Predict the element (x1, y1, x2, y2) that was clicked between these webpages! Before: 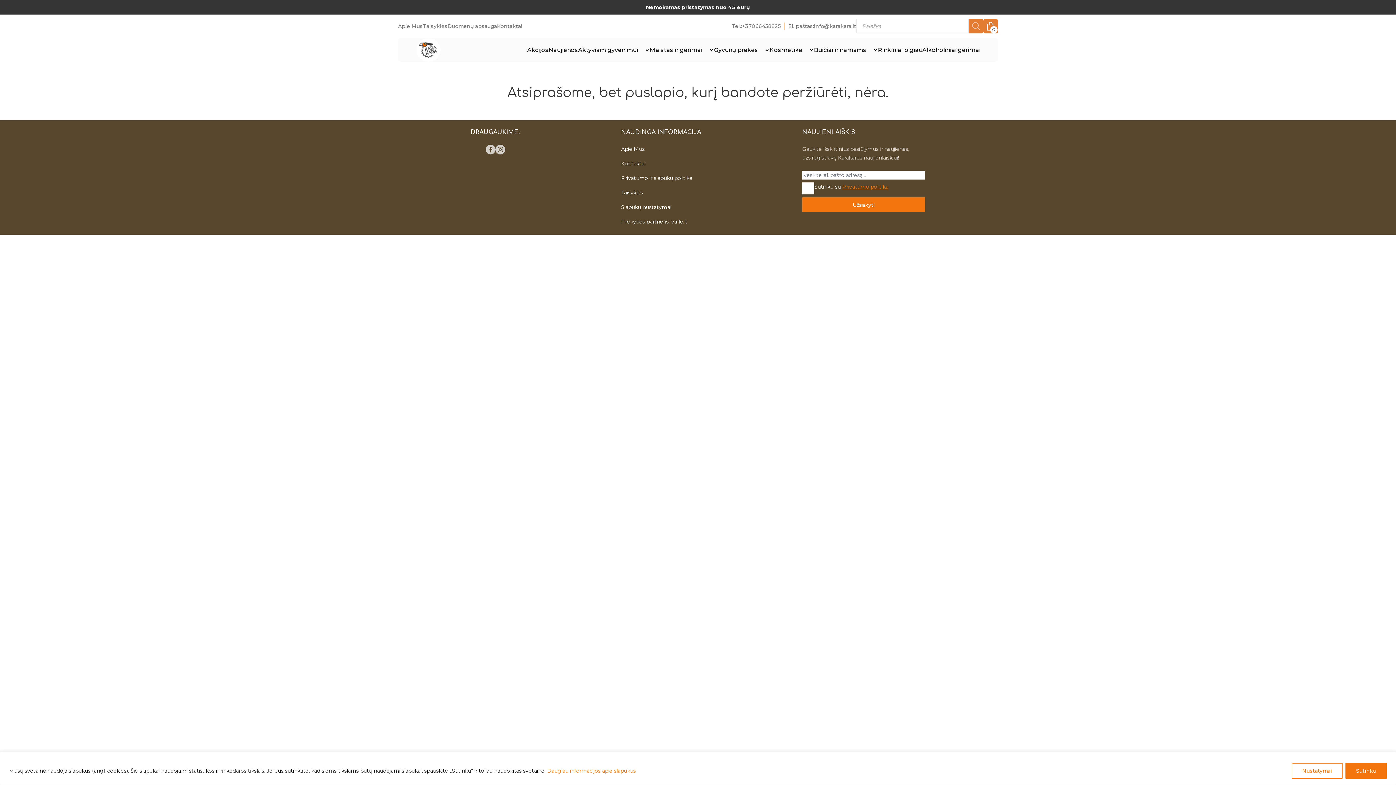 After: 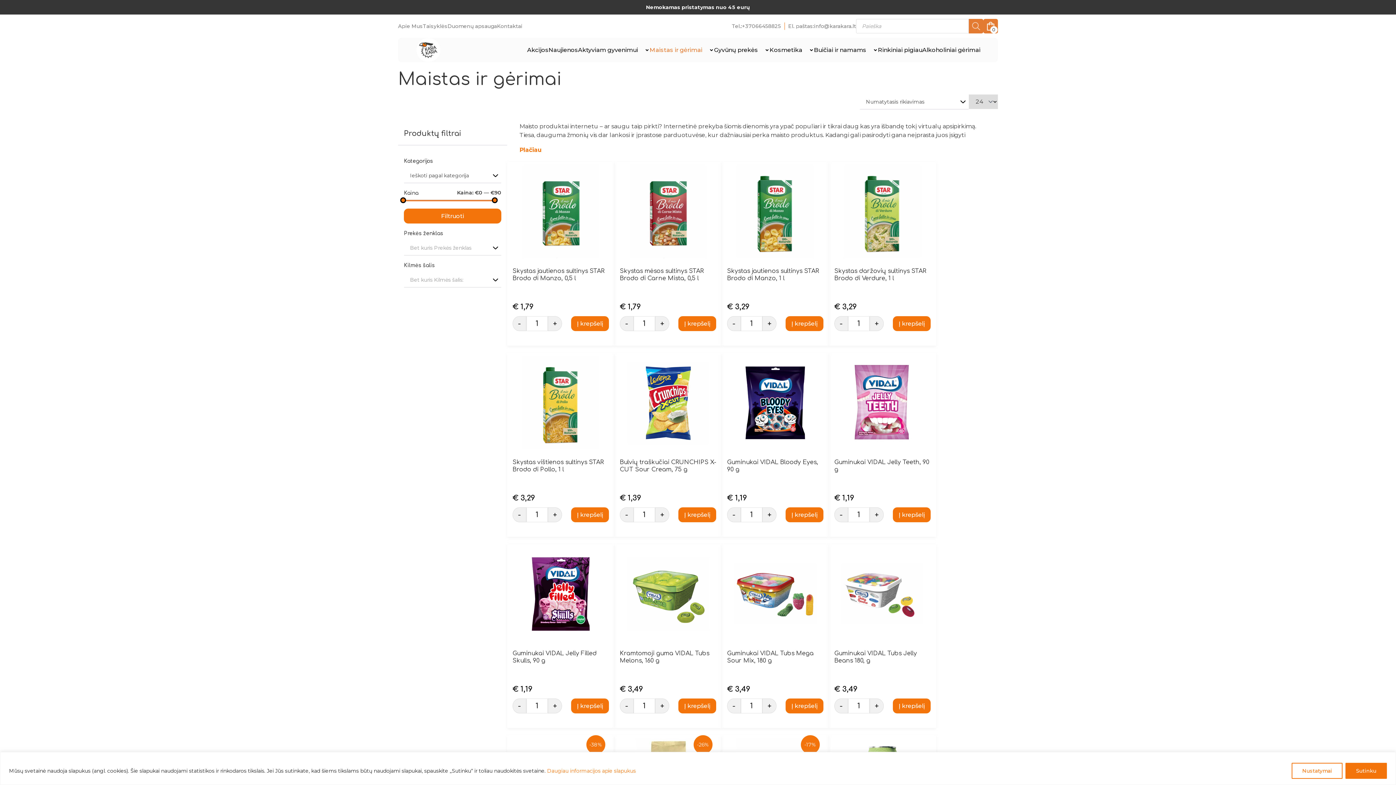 Action: label: Maistas ir gėrimai bbox: (649, 37, 714, 62)